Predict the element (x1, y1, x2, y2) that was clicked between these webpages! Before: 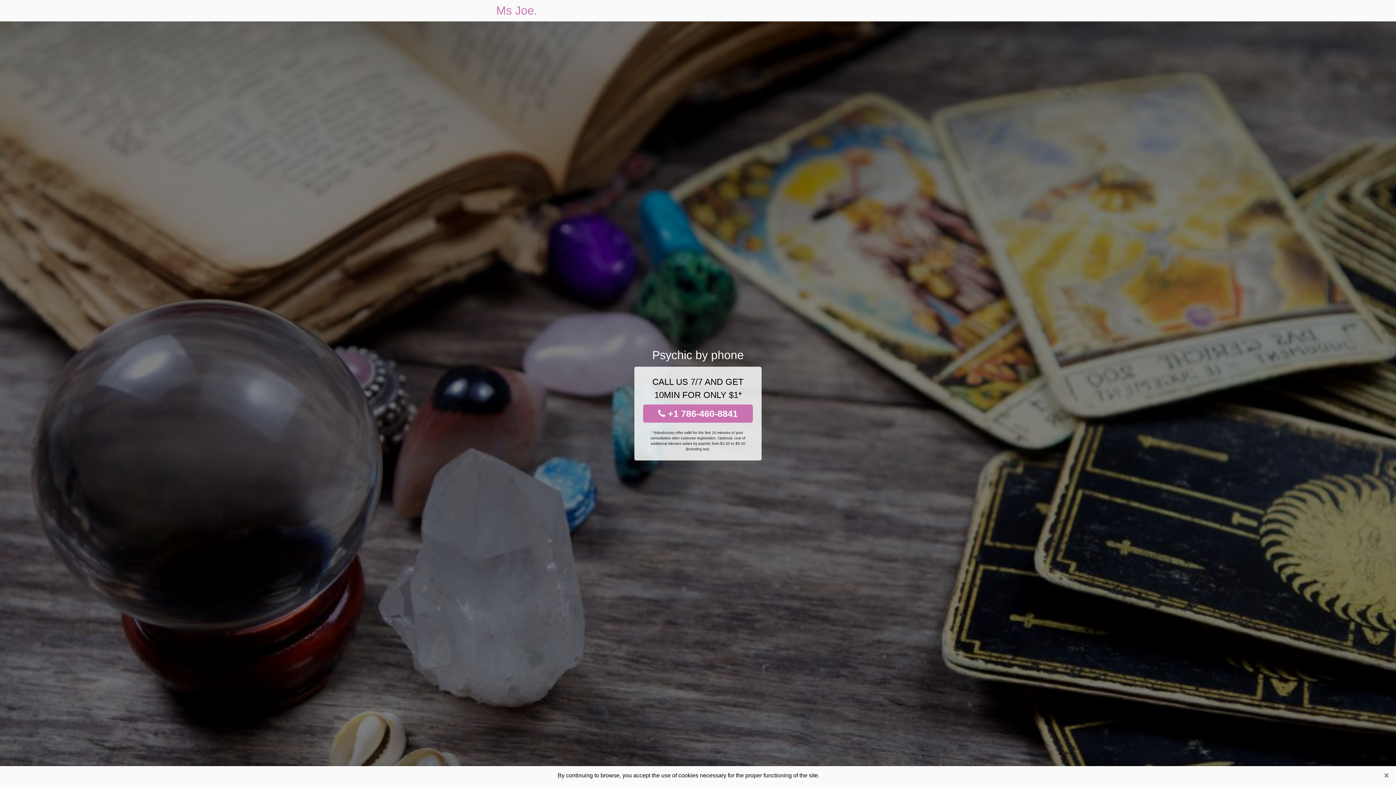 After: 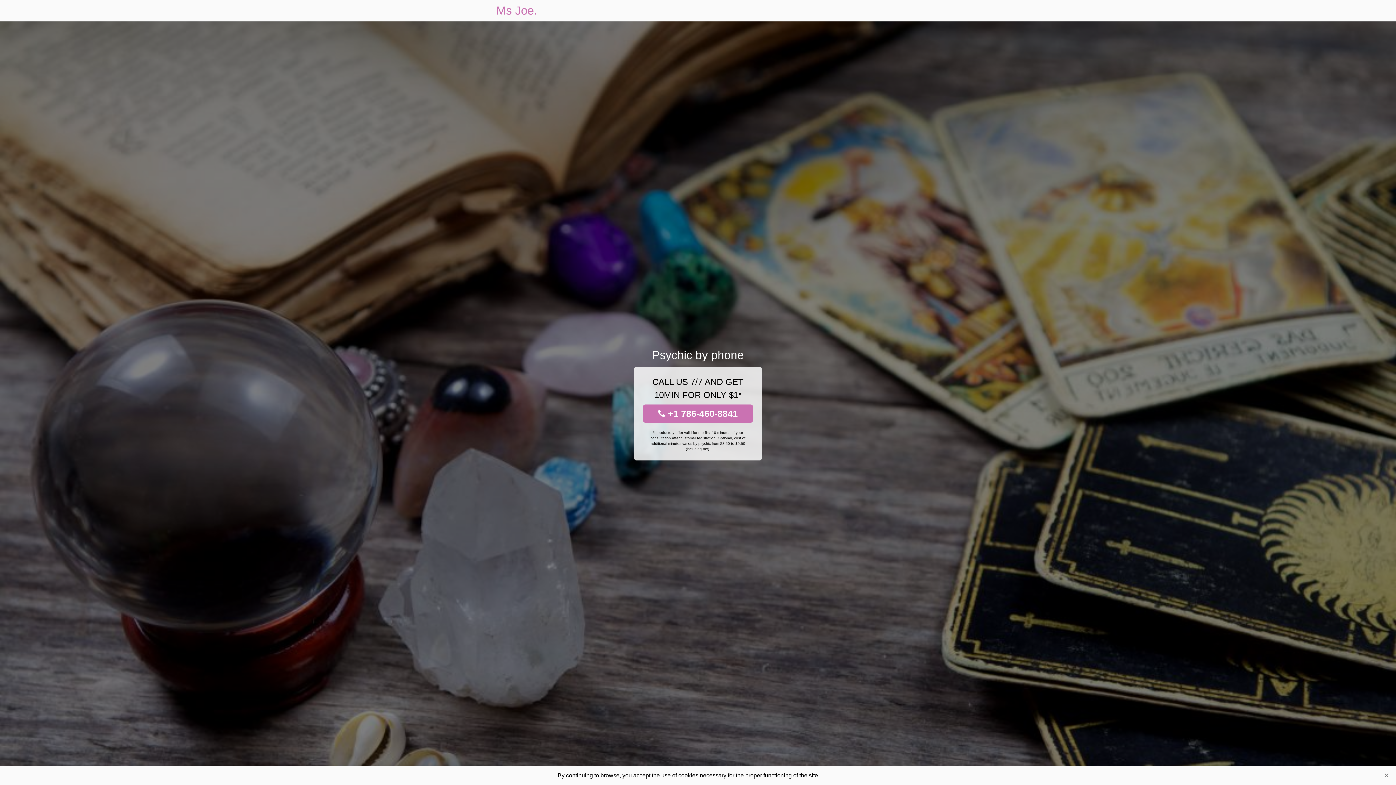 Action: bbox: (496, 0, 537, 21) label: Ms Joe.